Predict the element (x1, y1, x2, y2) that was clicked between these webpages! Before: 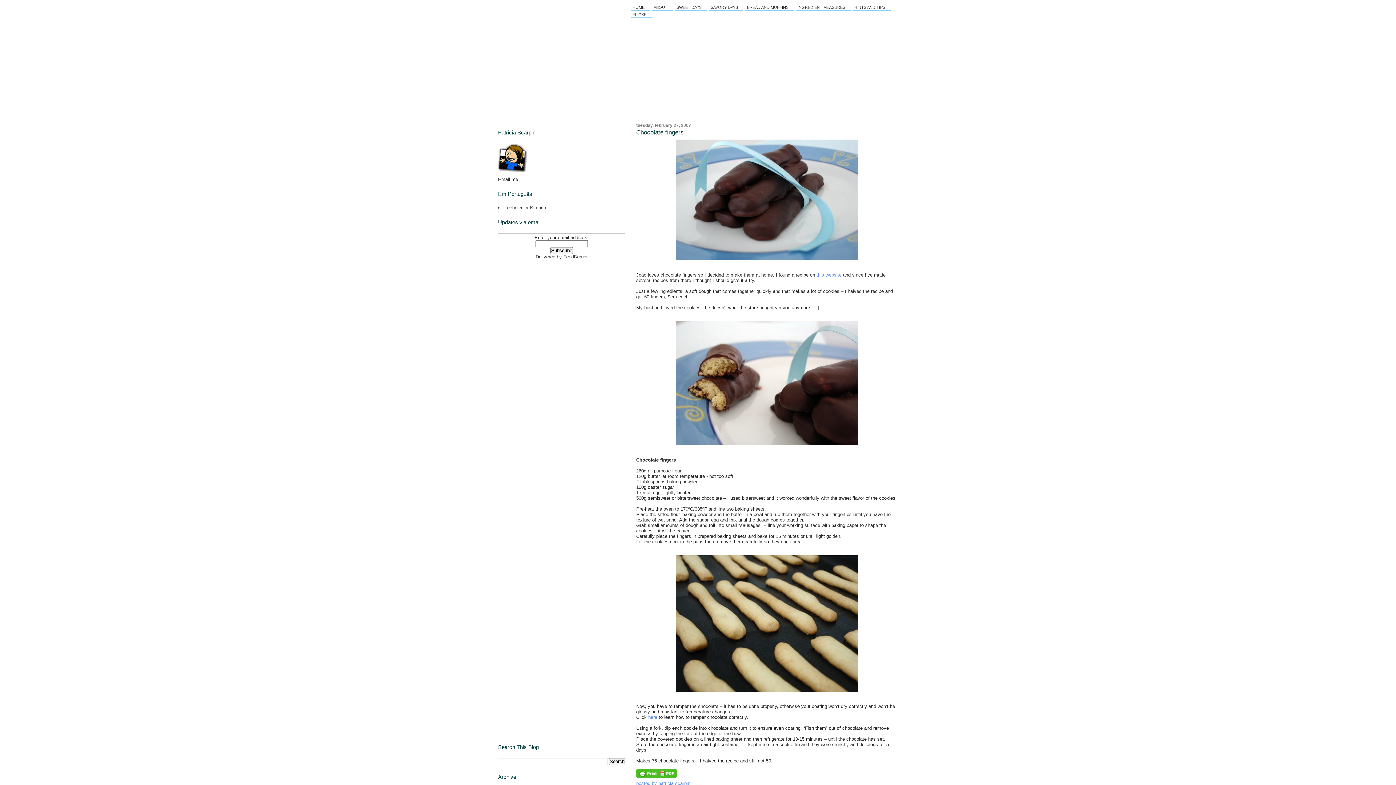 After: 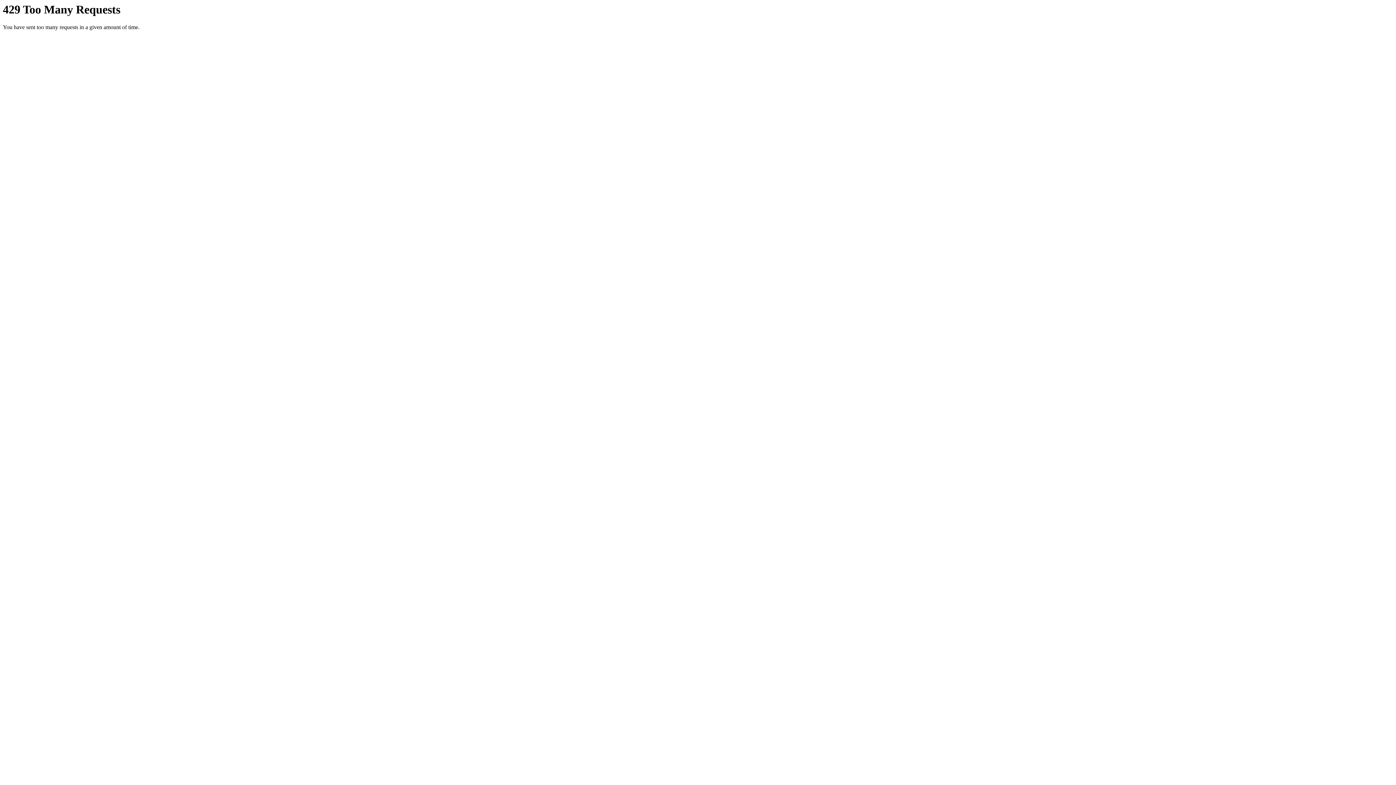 Action: bbox: (676, 687, 858, 693)